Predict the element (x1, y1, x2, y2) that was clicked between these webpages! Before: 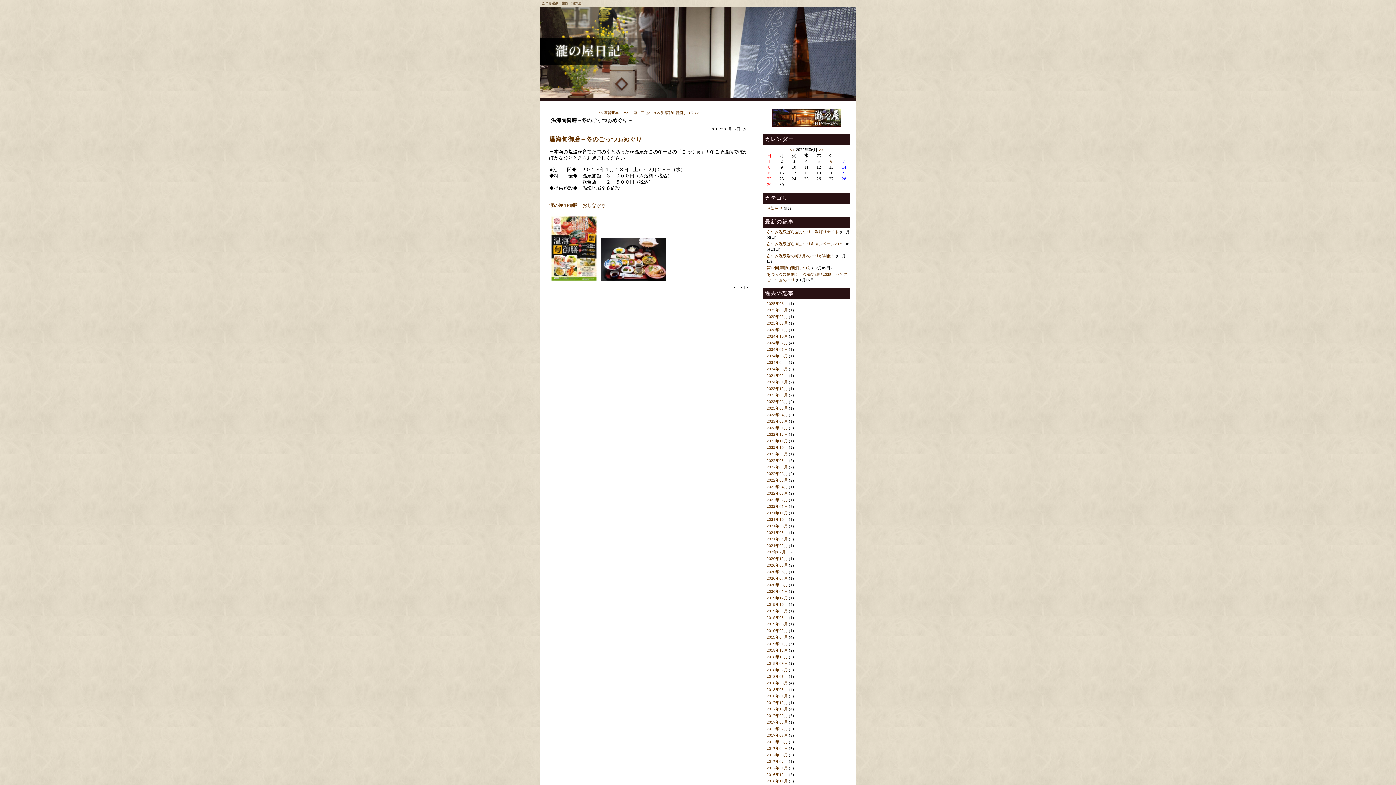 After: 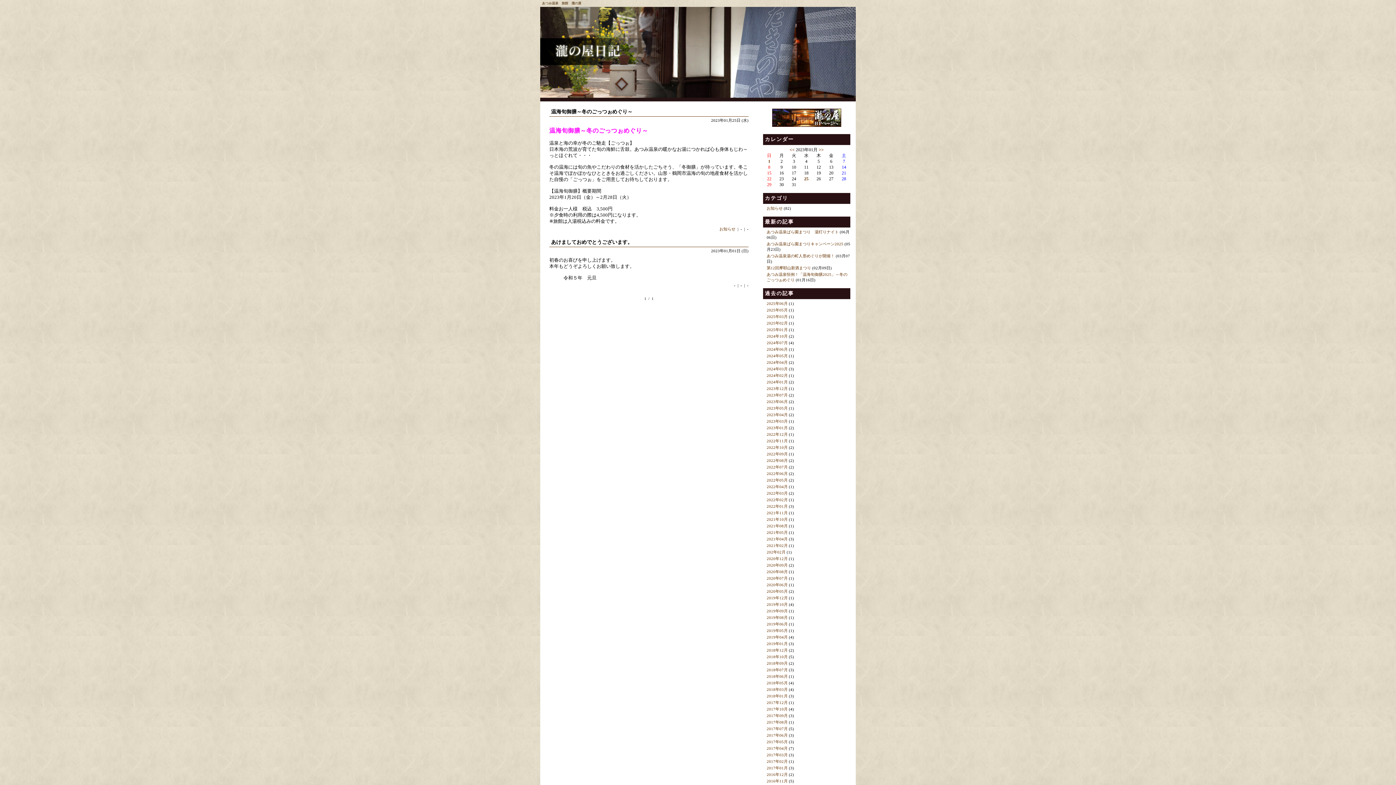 Action: label: 2023年01月 bbox: (766, 425, 788, 430)